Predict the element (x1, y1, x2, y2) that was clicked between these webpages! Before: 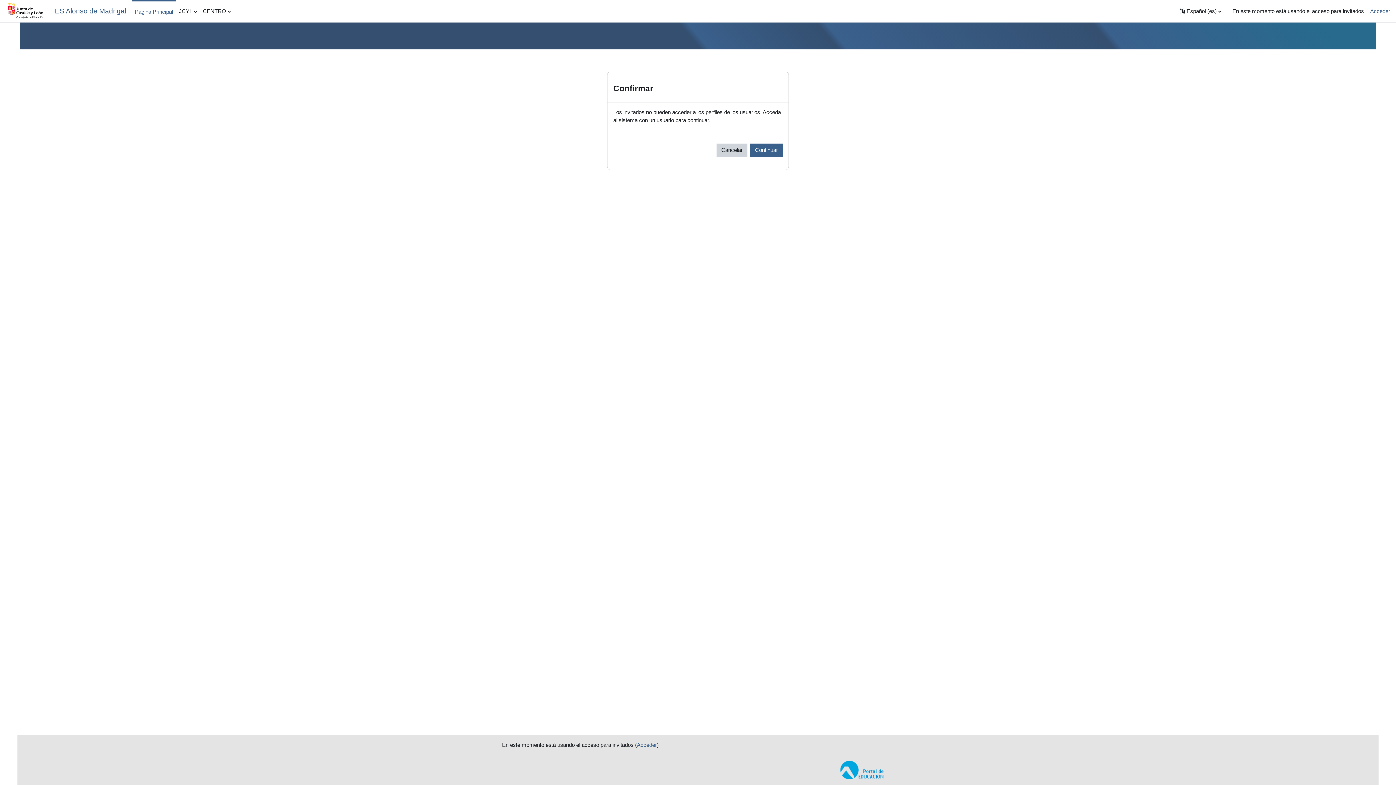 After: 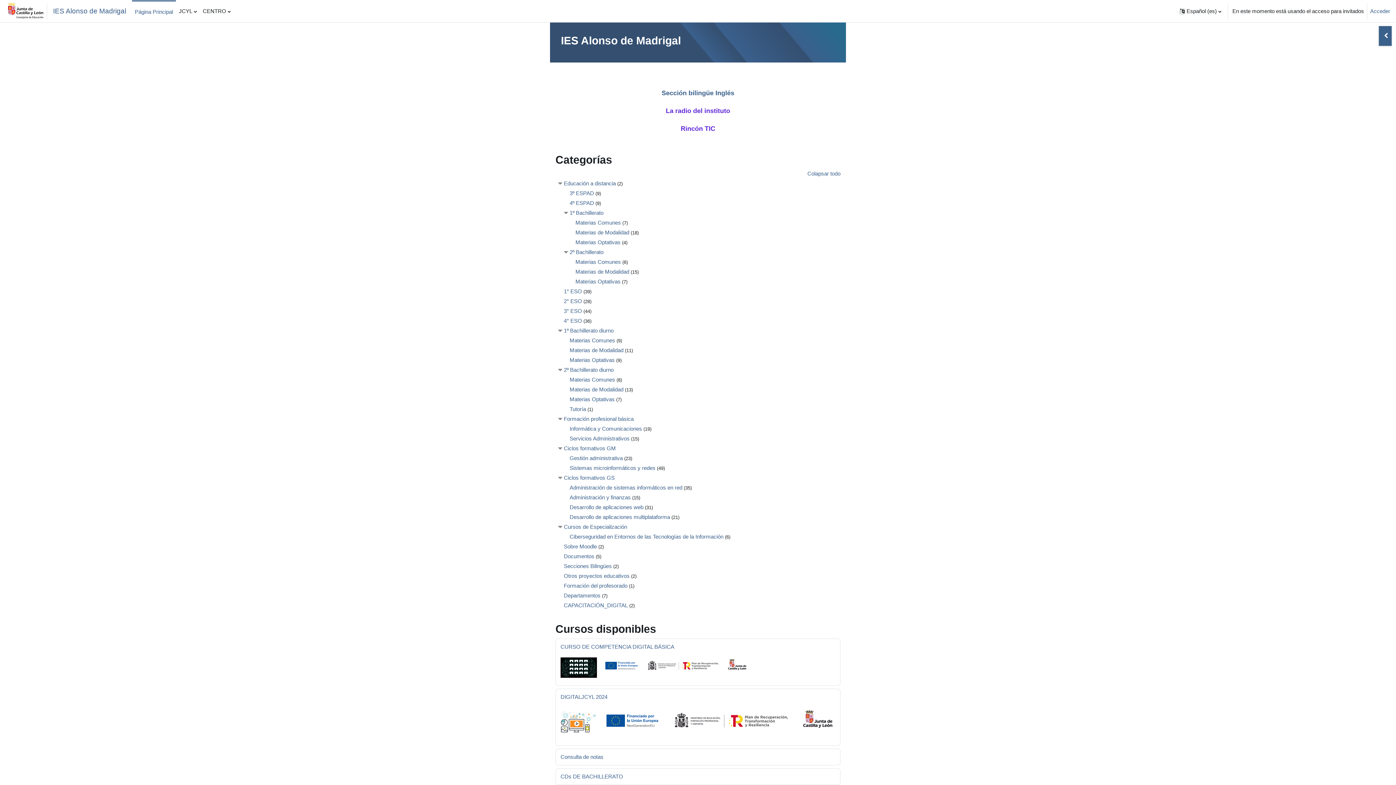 Action: bbox: (716, 143, 747, 156) label: Cancelar